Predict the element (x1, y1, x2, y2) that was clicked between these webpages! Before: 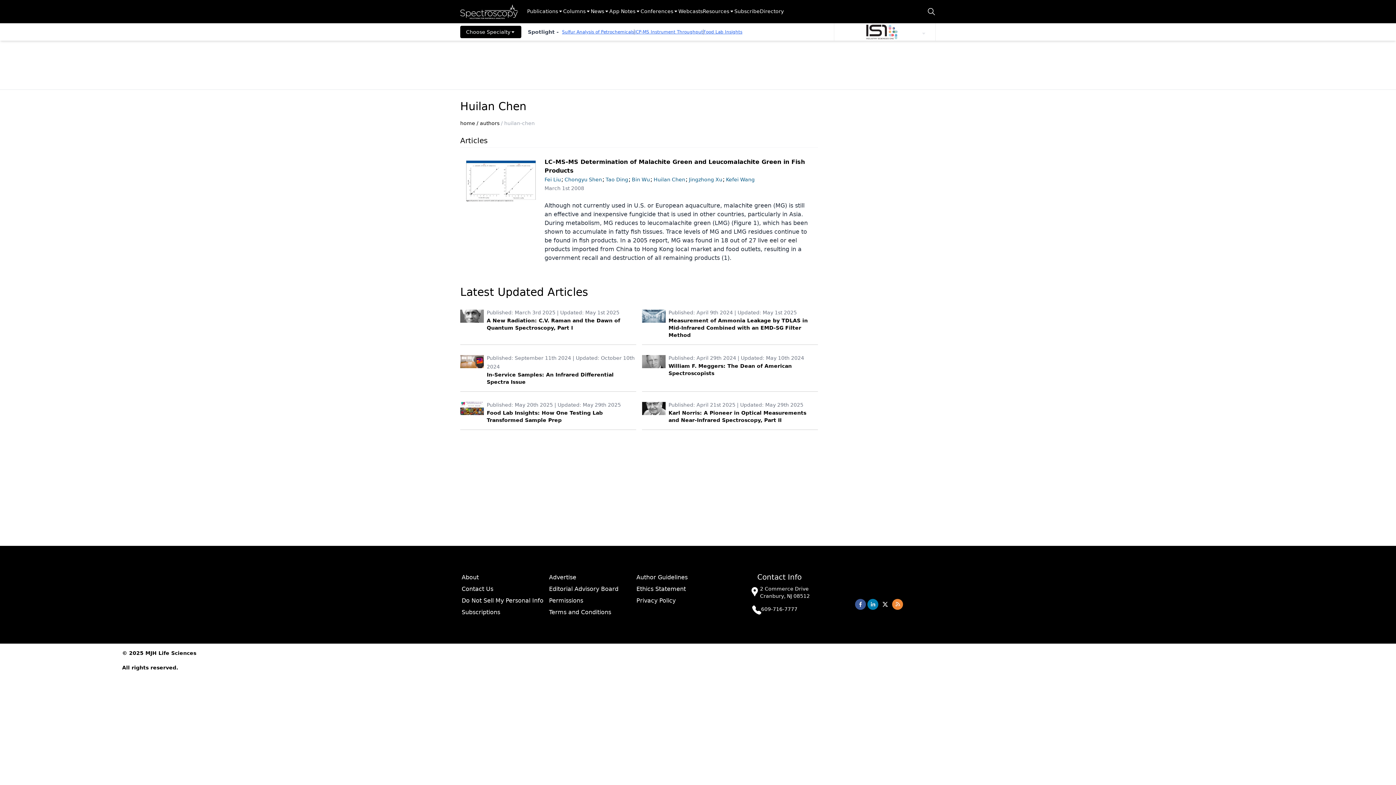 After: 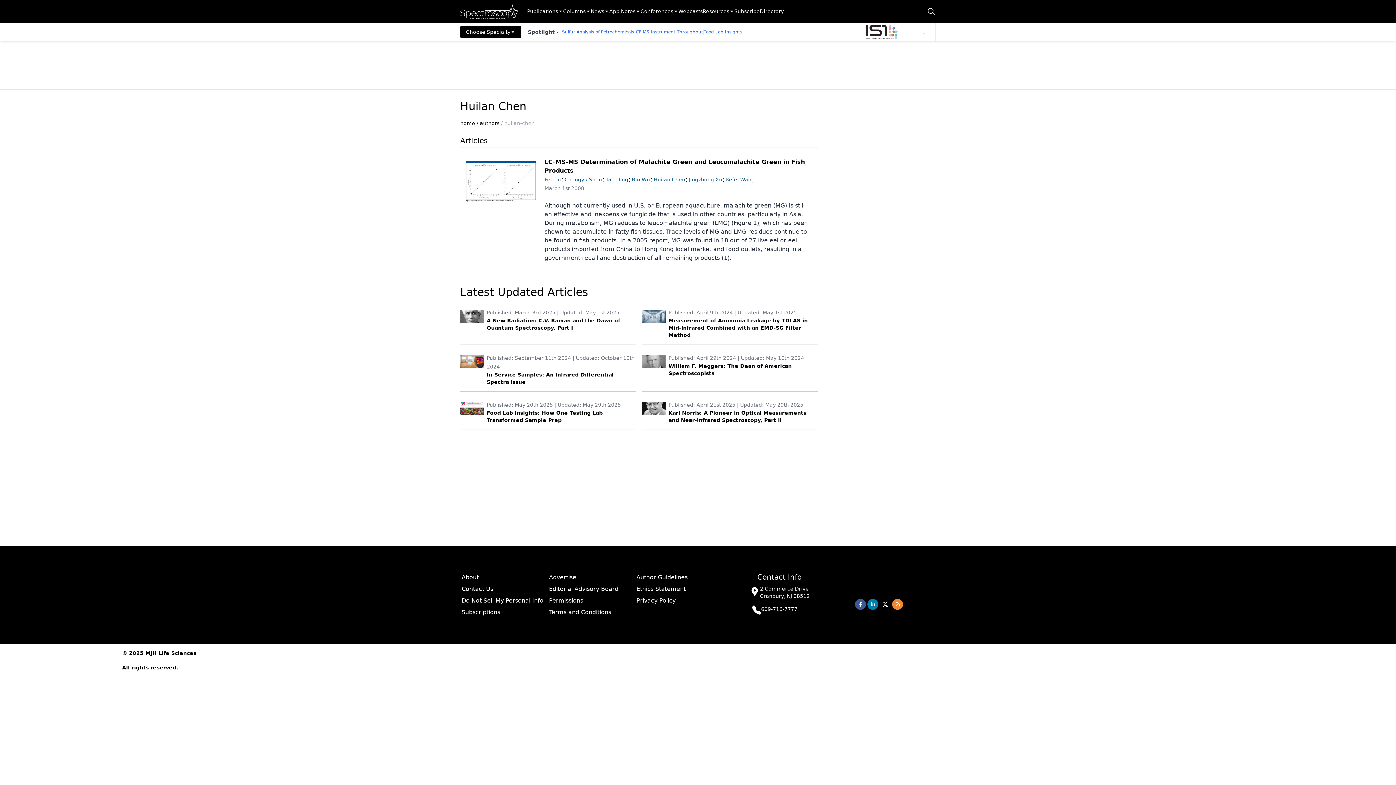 Action: bbox: (892, 599, 903, 610) label: rss